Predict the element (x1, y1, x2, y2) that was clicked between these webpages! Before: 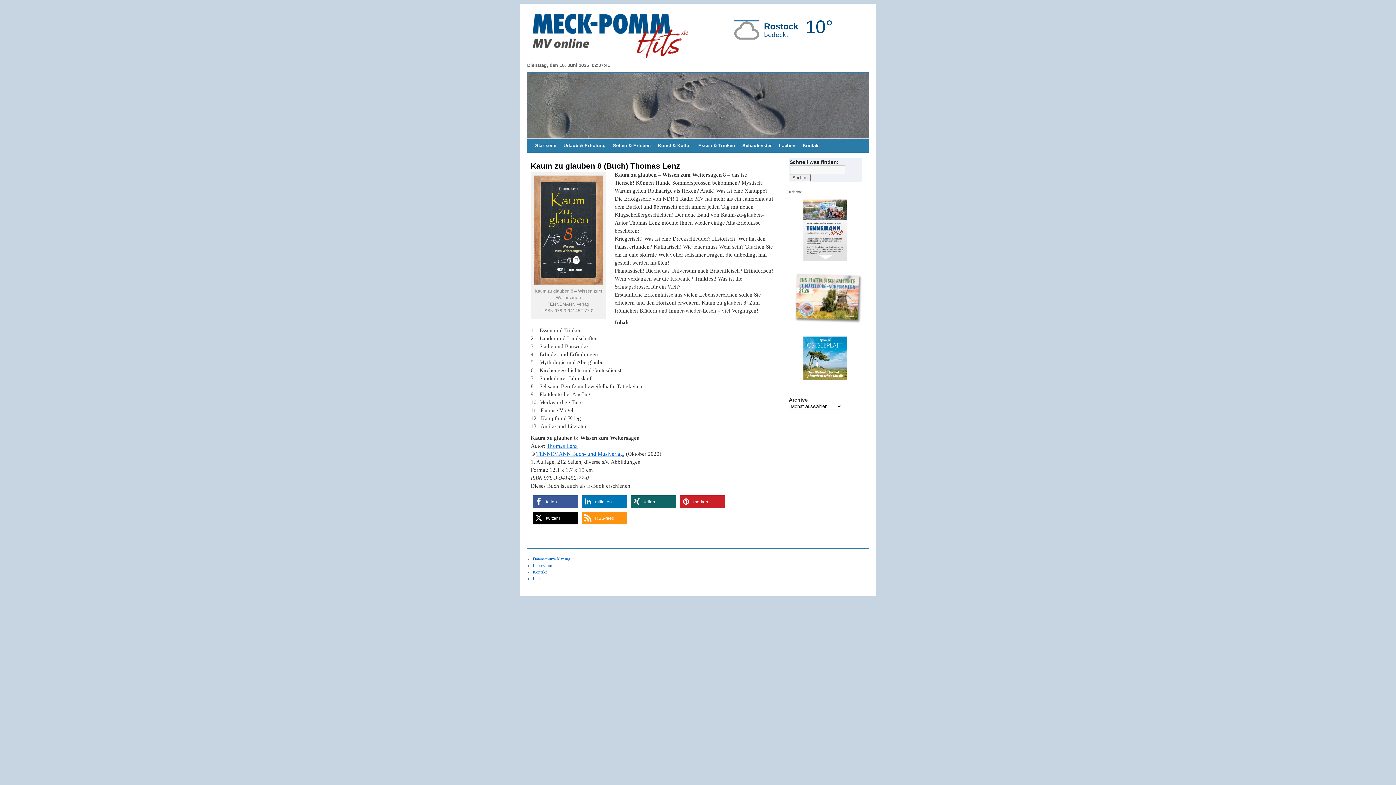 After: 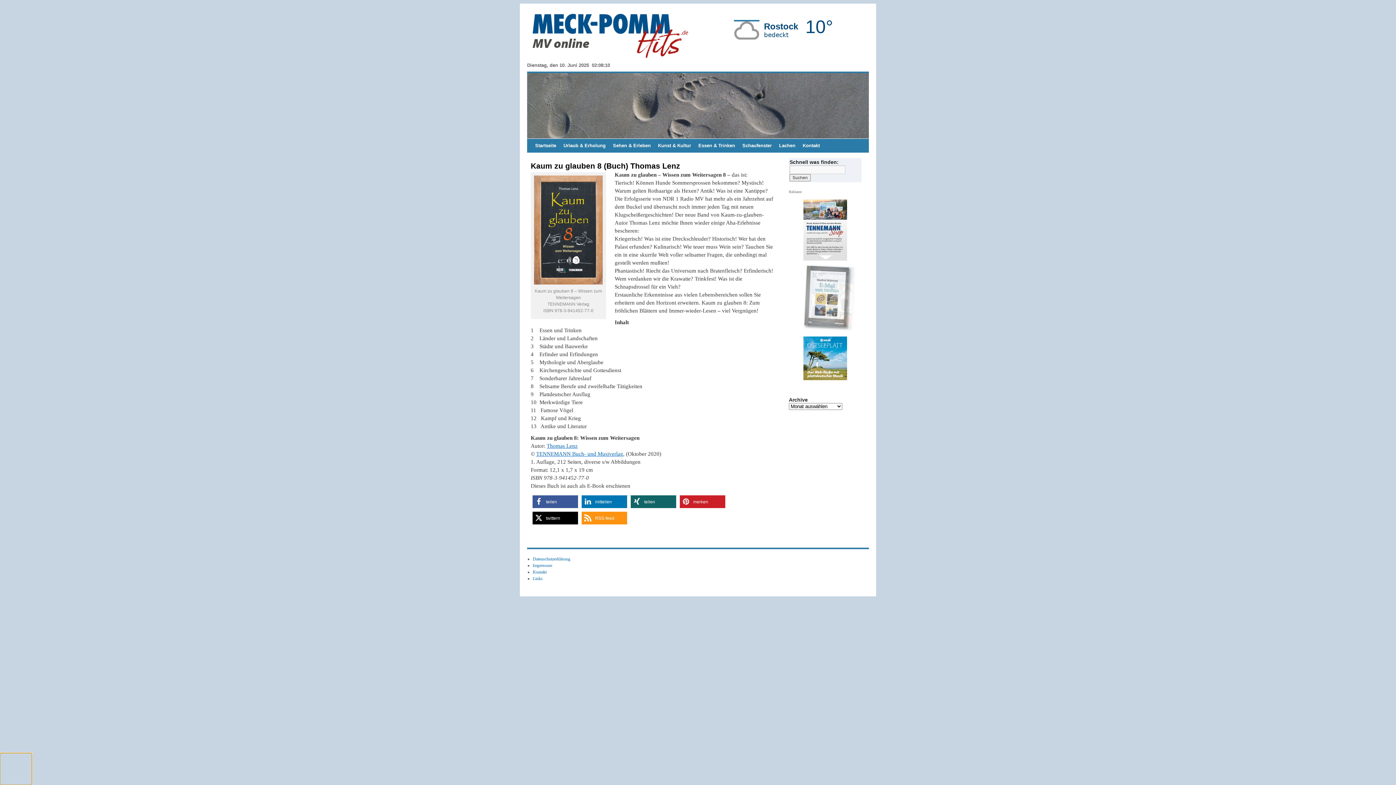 Action: bbox: (0, 753, 32, 785) label: Dialog Datenschutz-Präferenz öffnen